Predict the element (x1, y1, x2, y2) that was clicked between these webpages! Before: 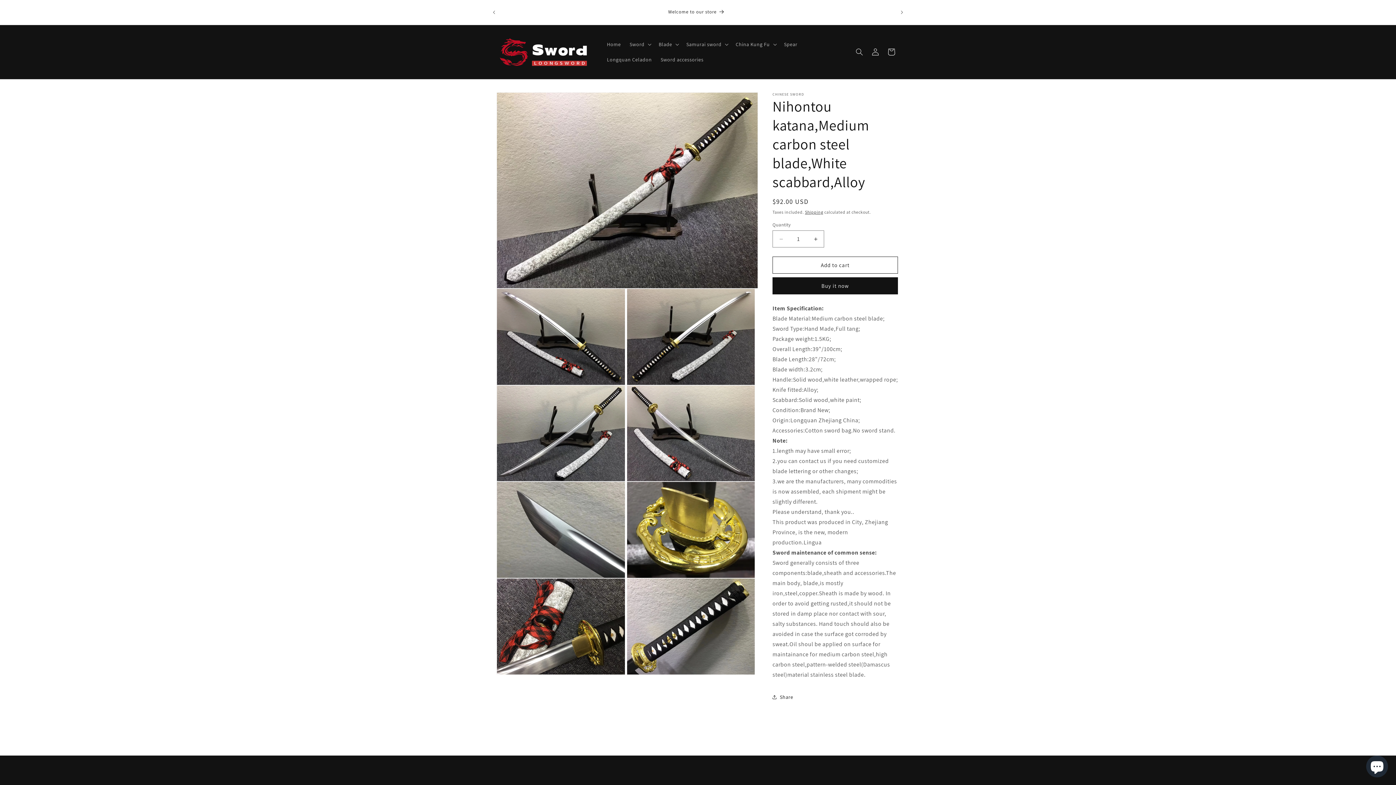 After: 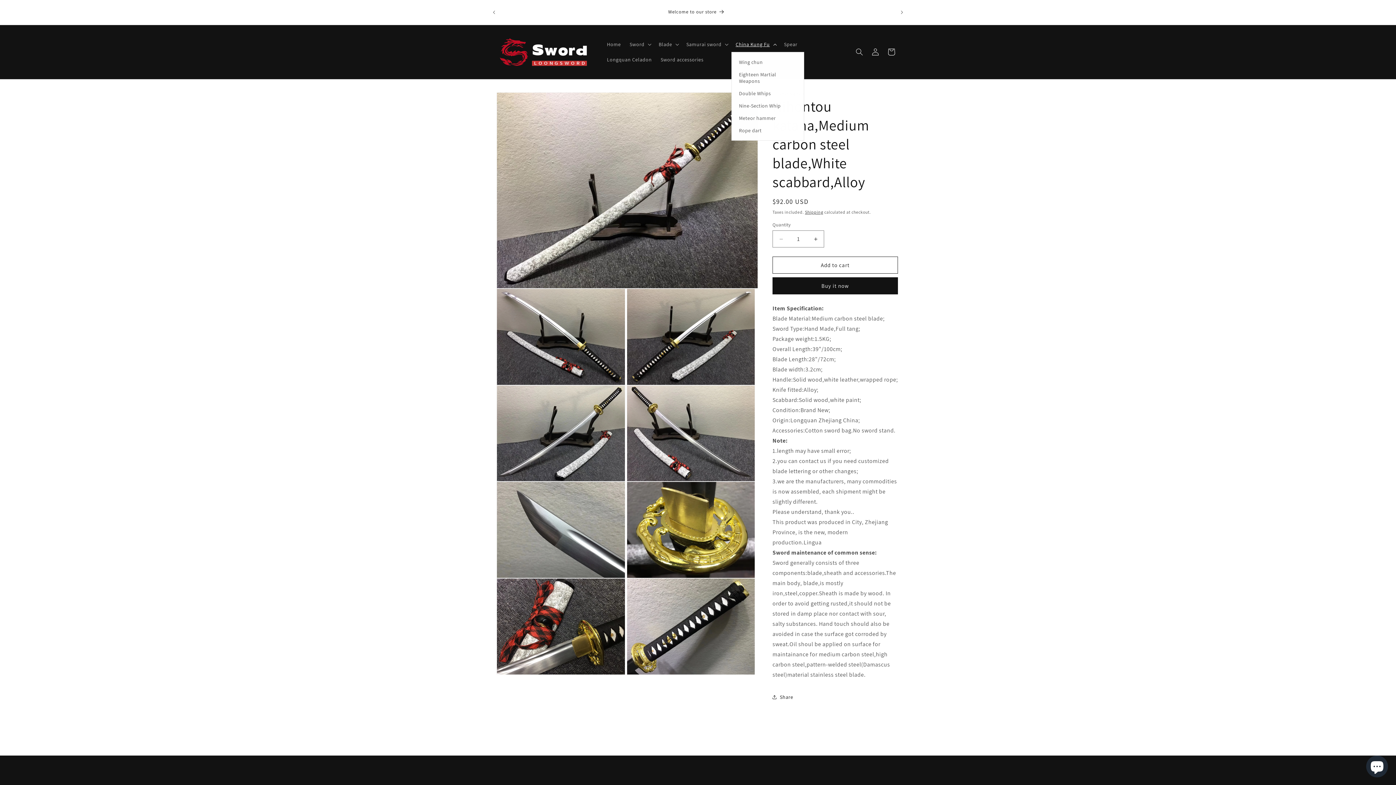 Action: bbox: (731, 36, 779, 52) label: China Kung Fu